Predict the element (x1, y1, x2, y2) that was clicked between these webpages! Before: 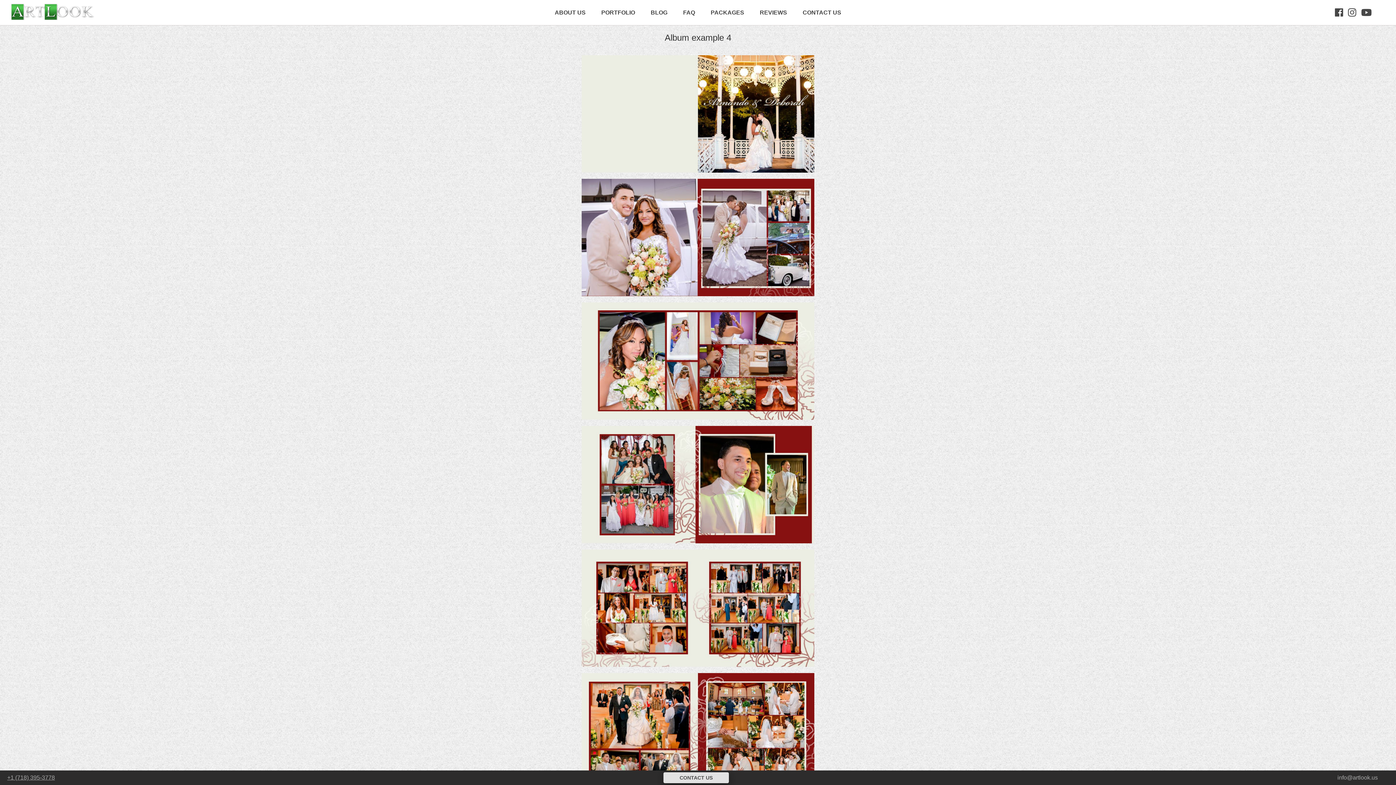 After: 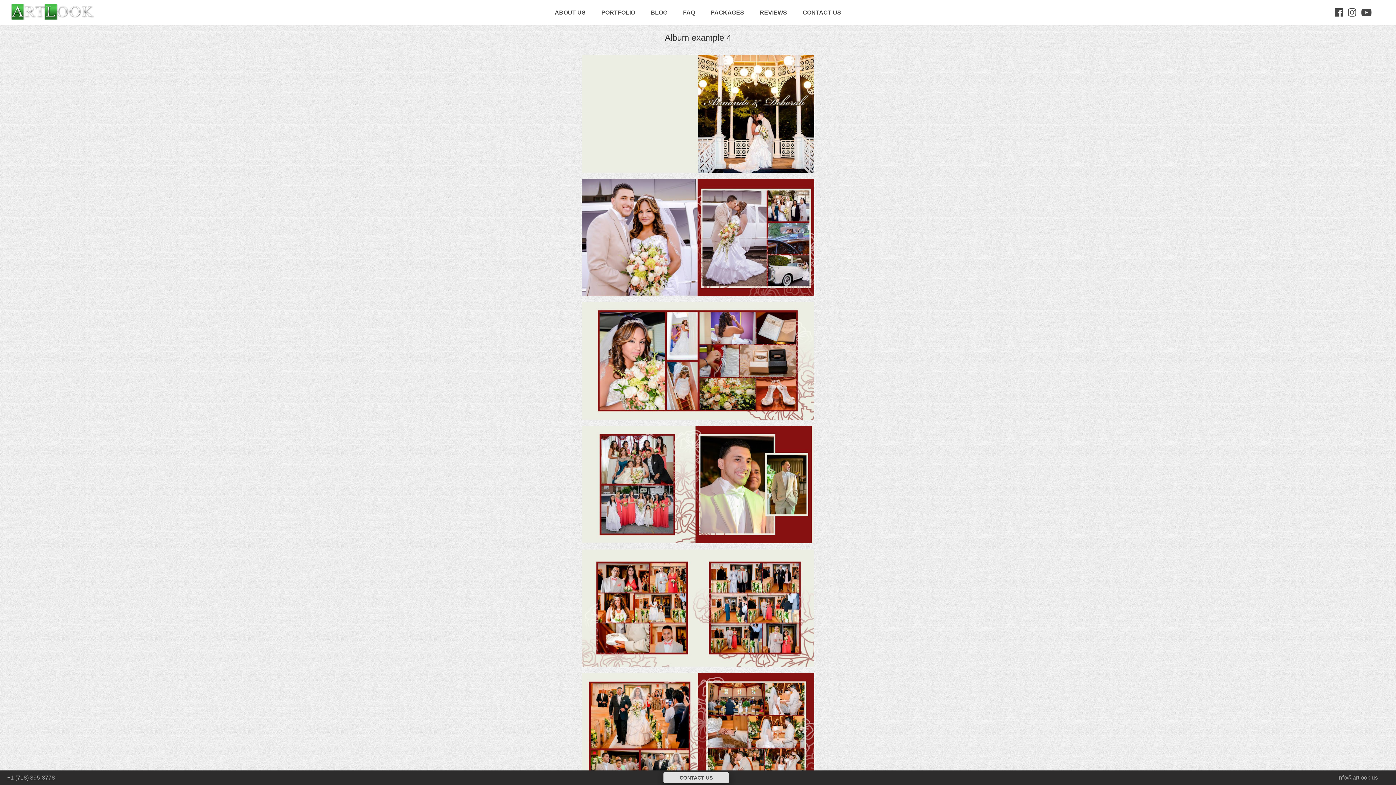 Action: bbox: (1361, 7, 1372, 18)